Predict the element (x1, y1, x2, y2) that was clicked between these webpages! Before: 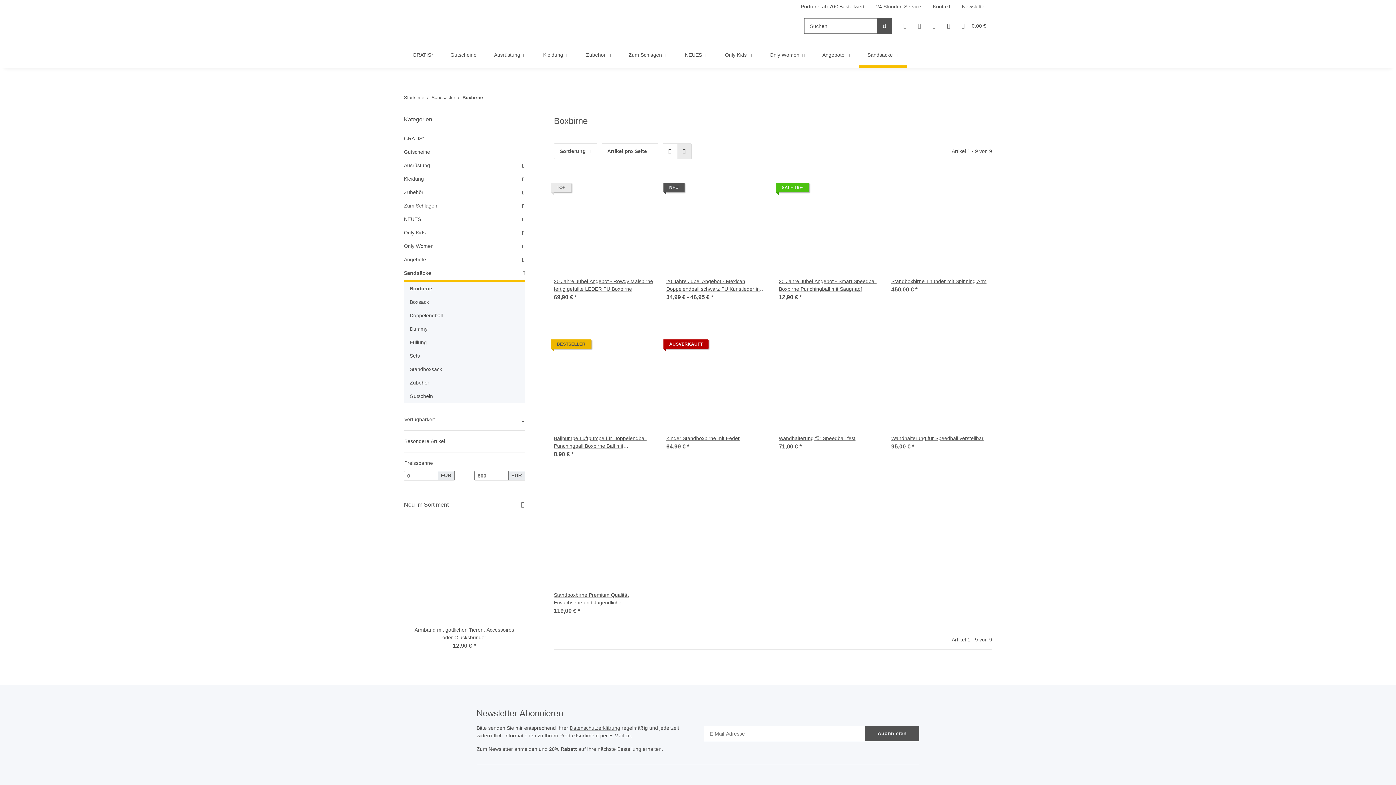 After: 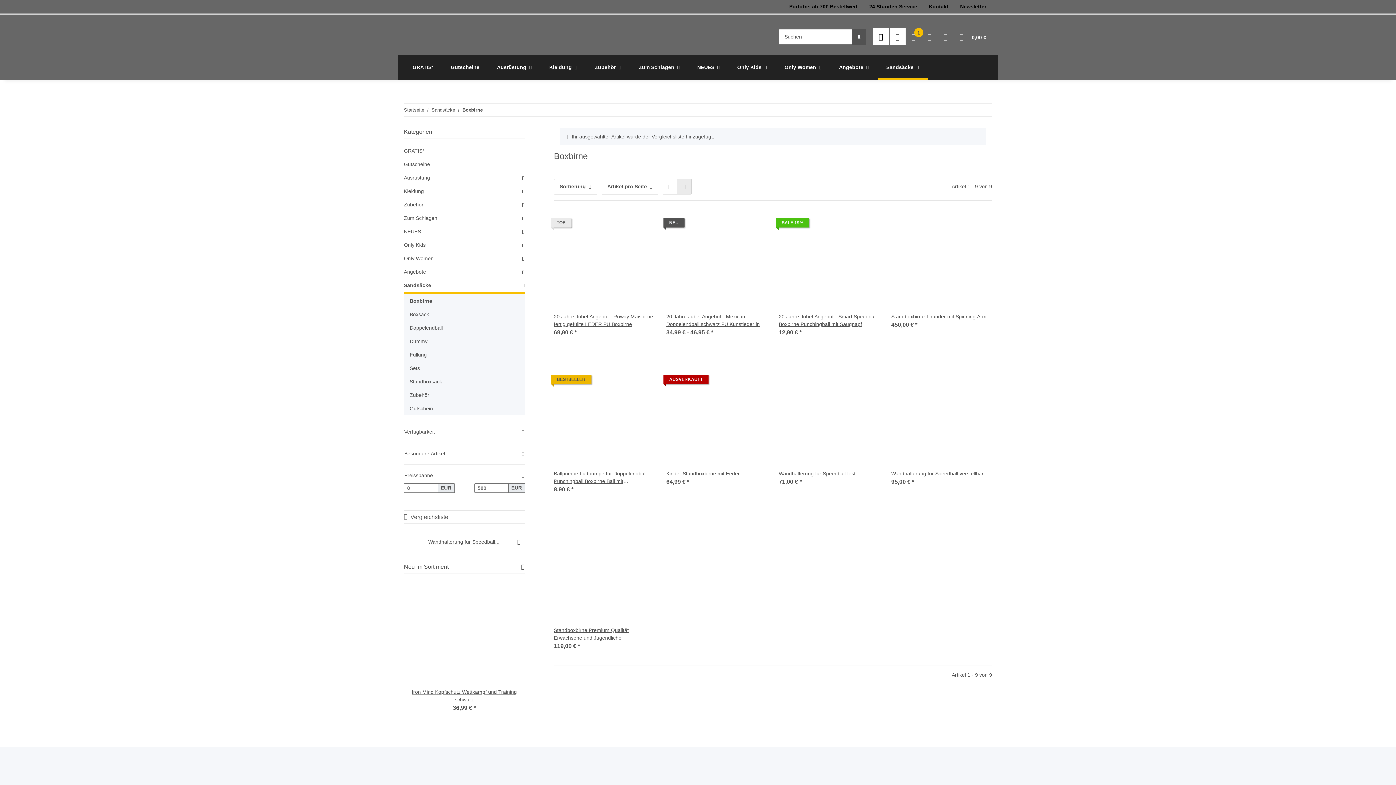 Action: bbox: (953, 338, 969, 354) label: Auf die Vergleichsliste